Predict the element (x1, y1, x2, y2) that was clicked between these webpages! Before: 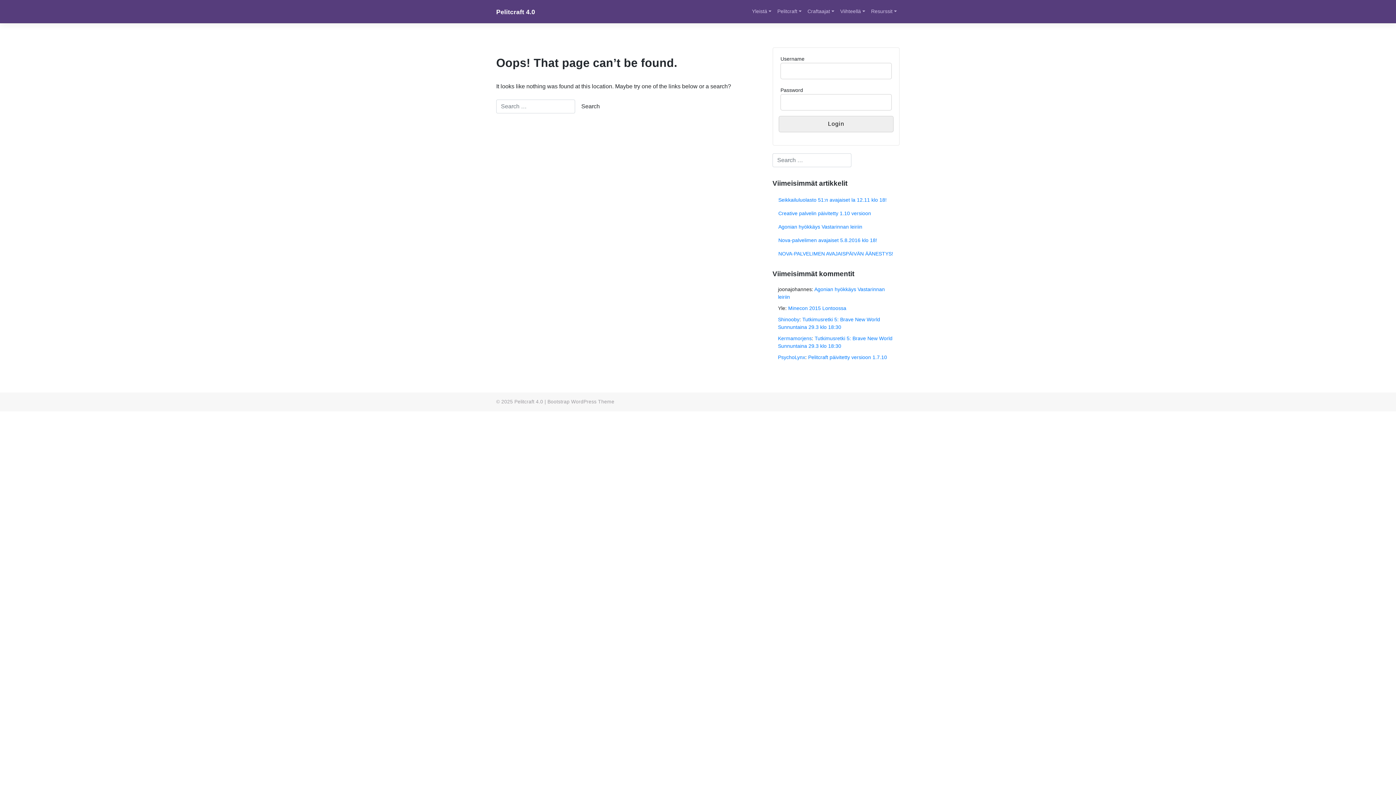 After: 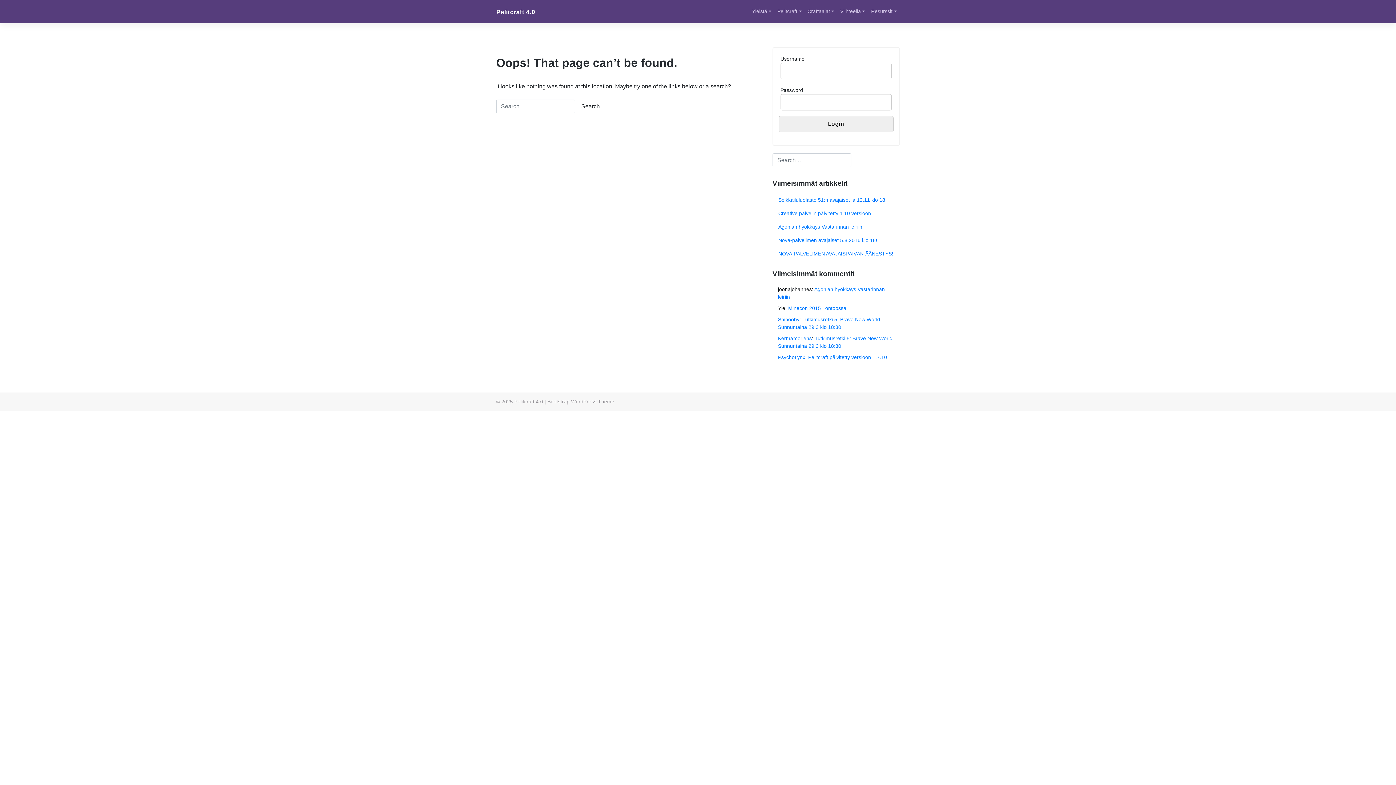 Action: label: PsychoLynx bbox: (778, 354, 805, 360)